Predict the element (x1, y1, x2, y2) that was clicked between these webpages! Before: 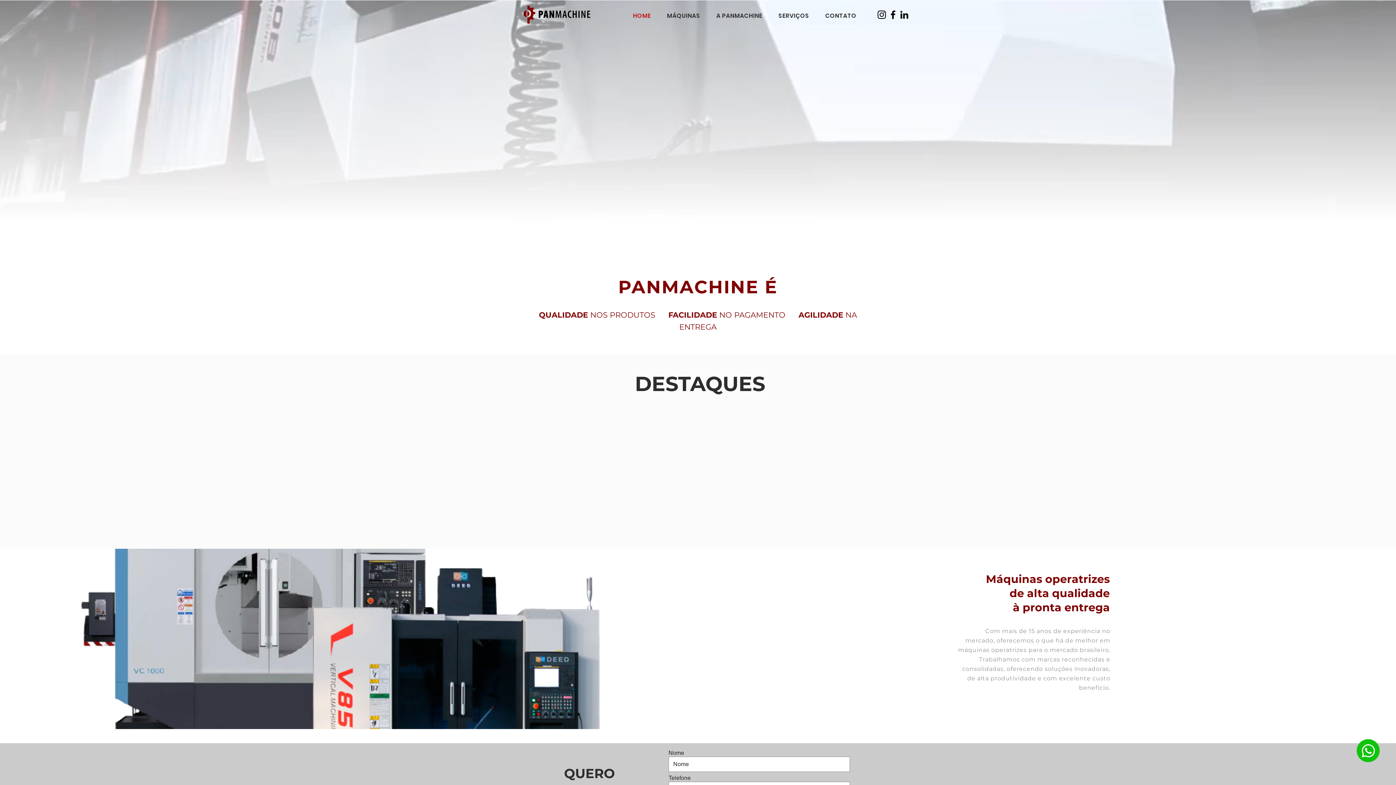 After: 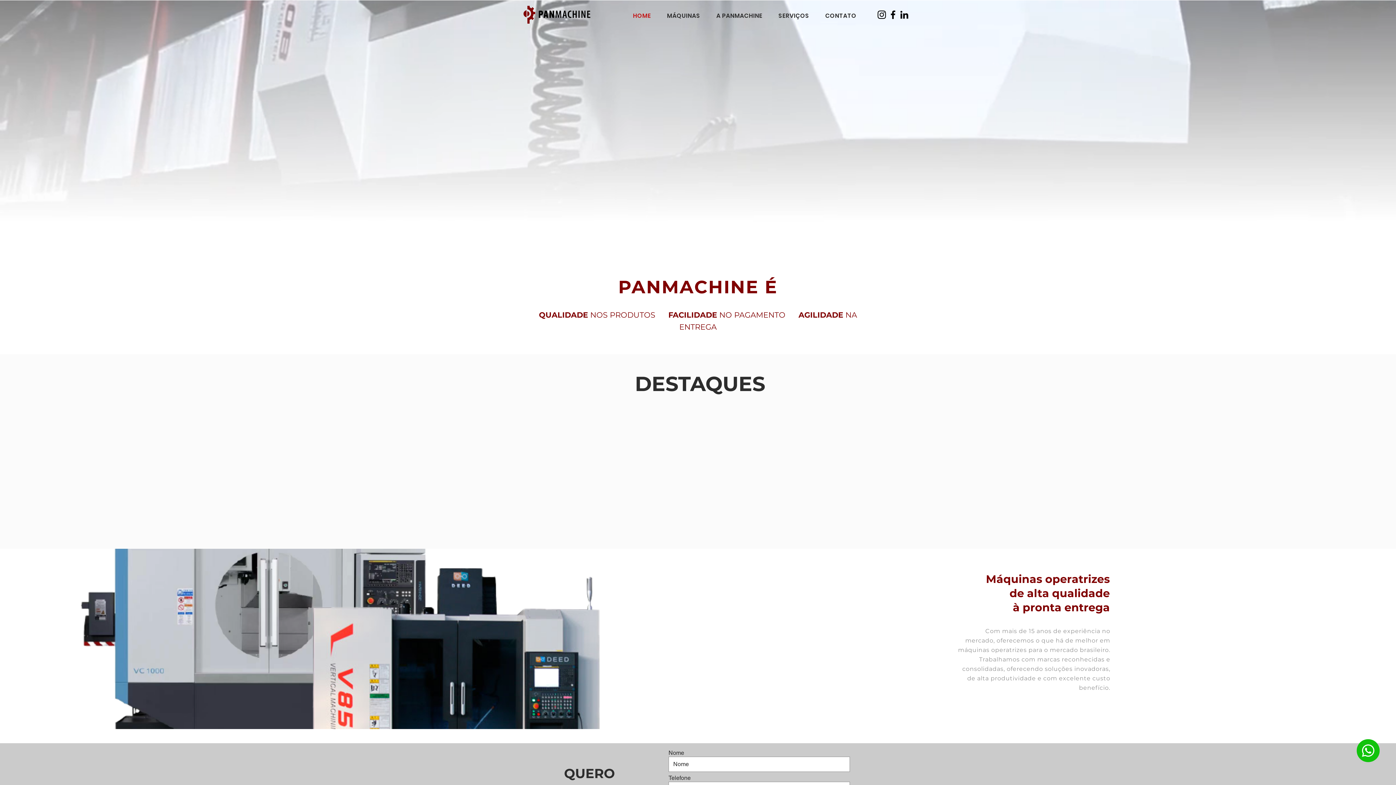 Action: bbox: (1357, 739, 1380, 762) label: WhatsApp